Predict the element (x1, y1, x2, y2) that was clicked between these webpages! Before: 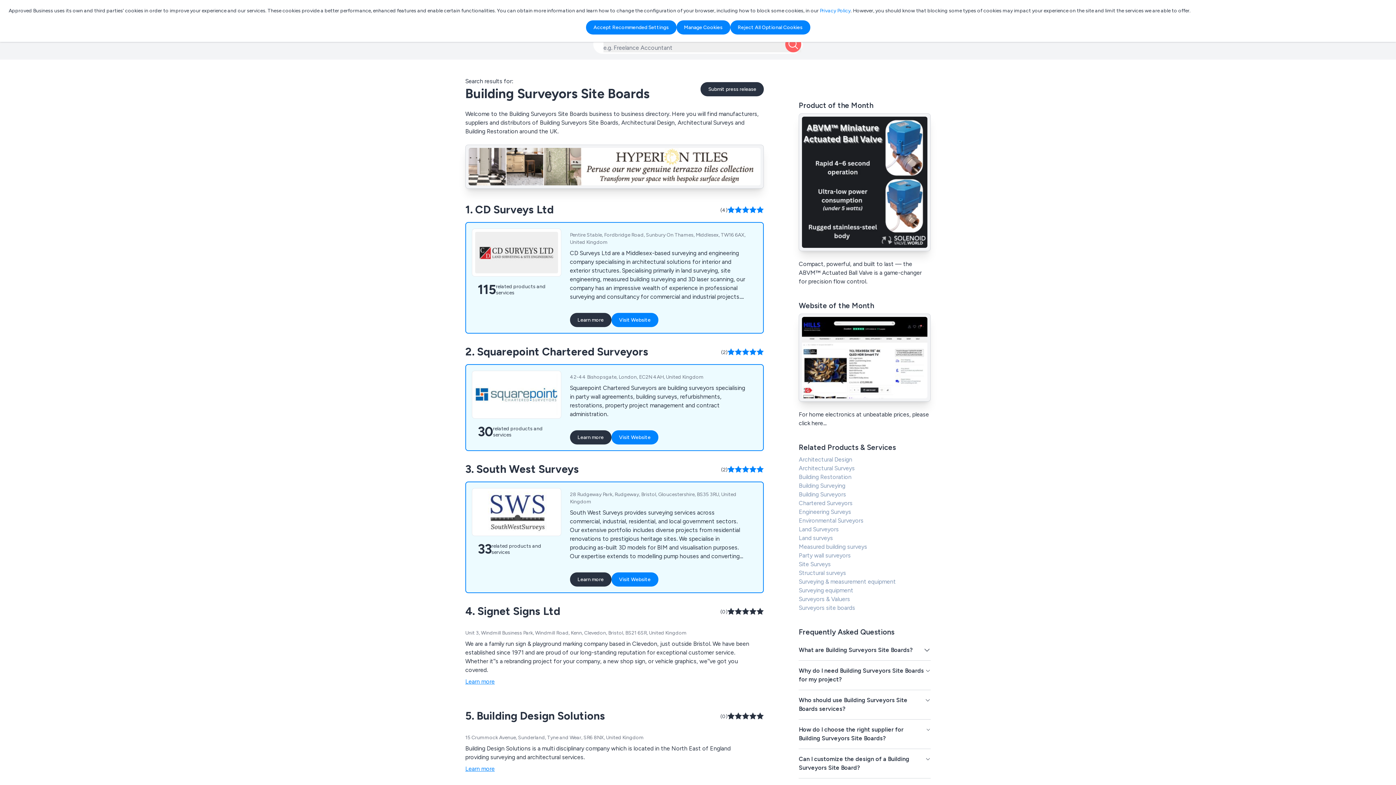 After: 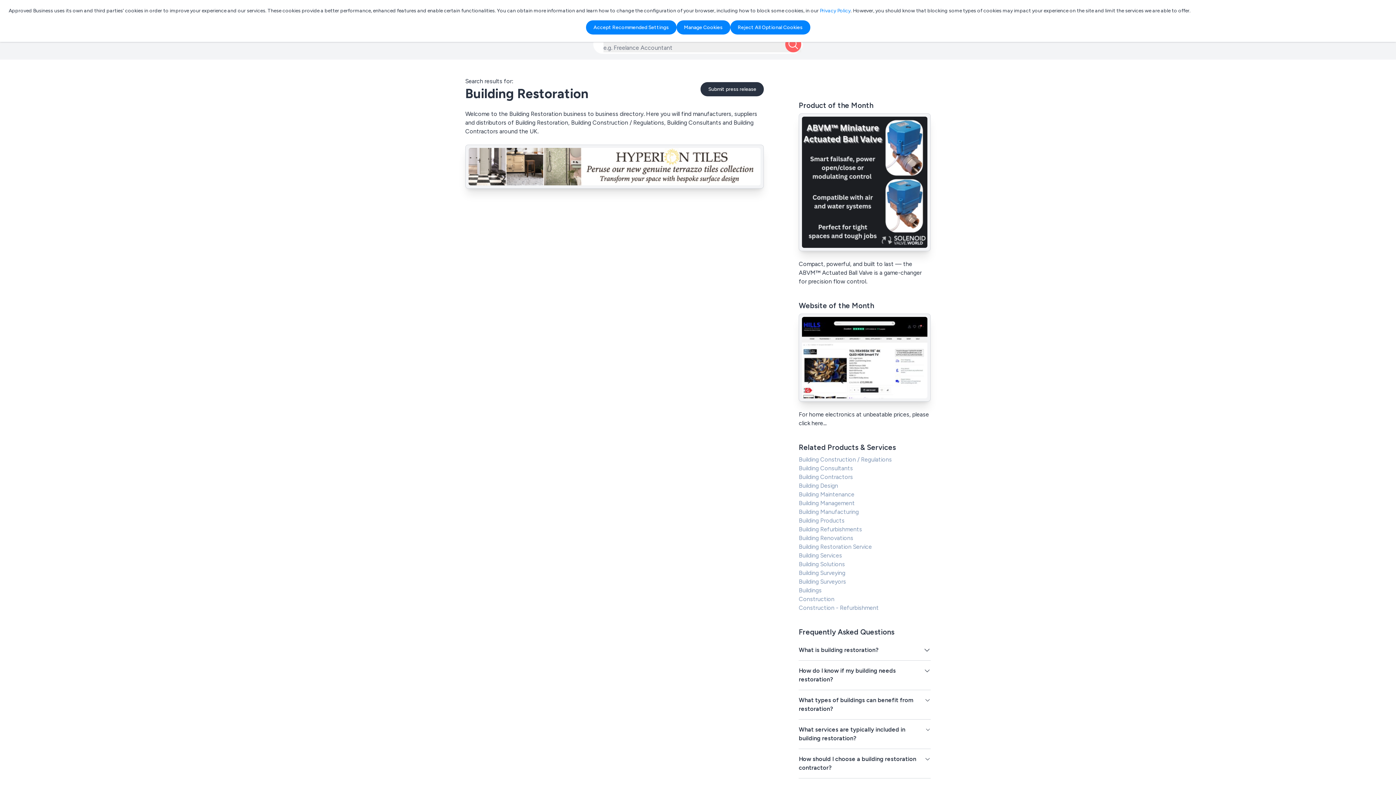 Action: label: Building Restoration bbox: (799, 473, 851, 480)